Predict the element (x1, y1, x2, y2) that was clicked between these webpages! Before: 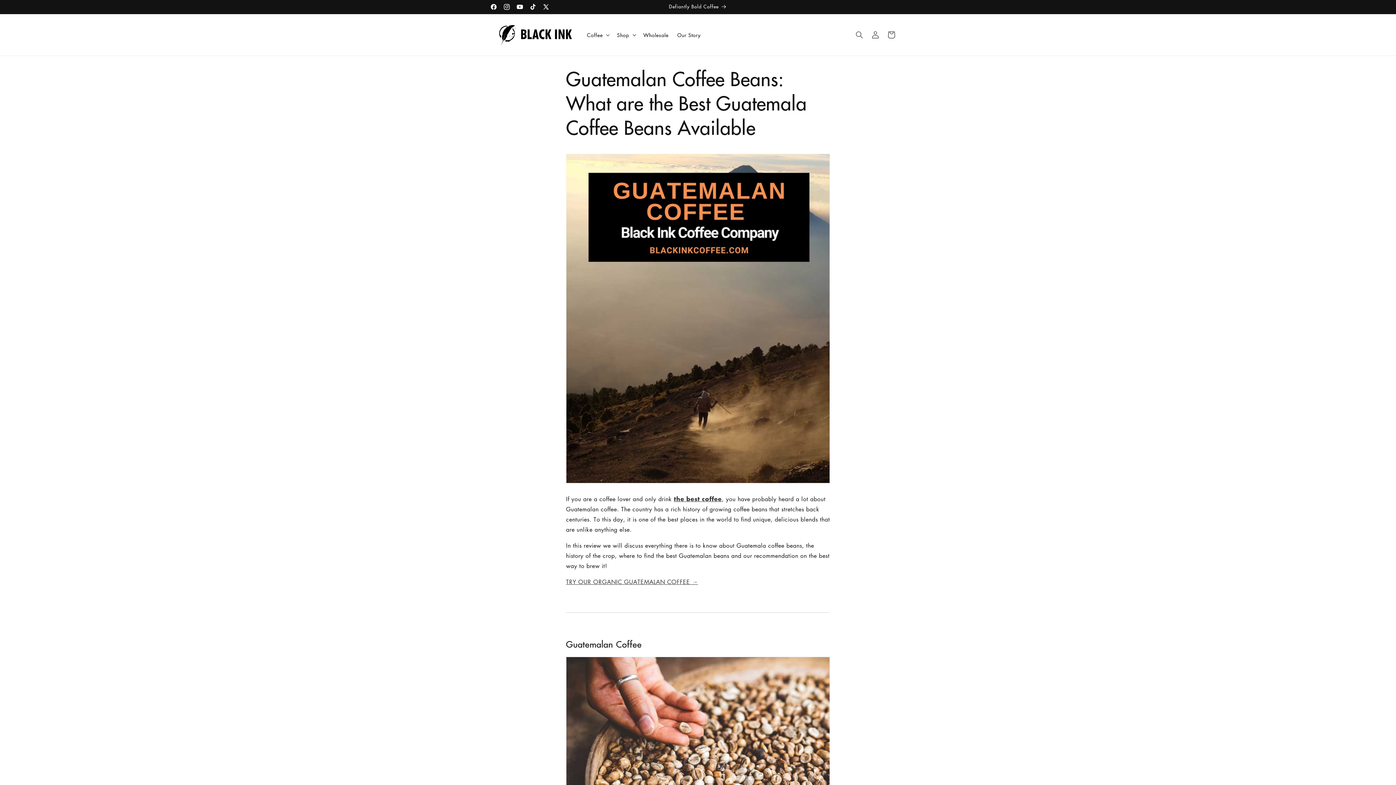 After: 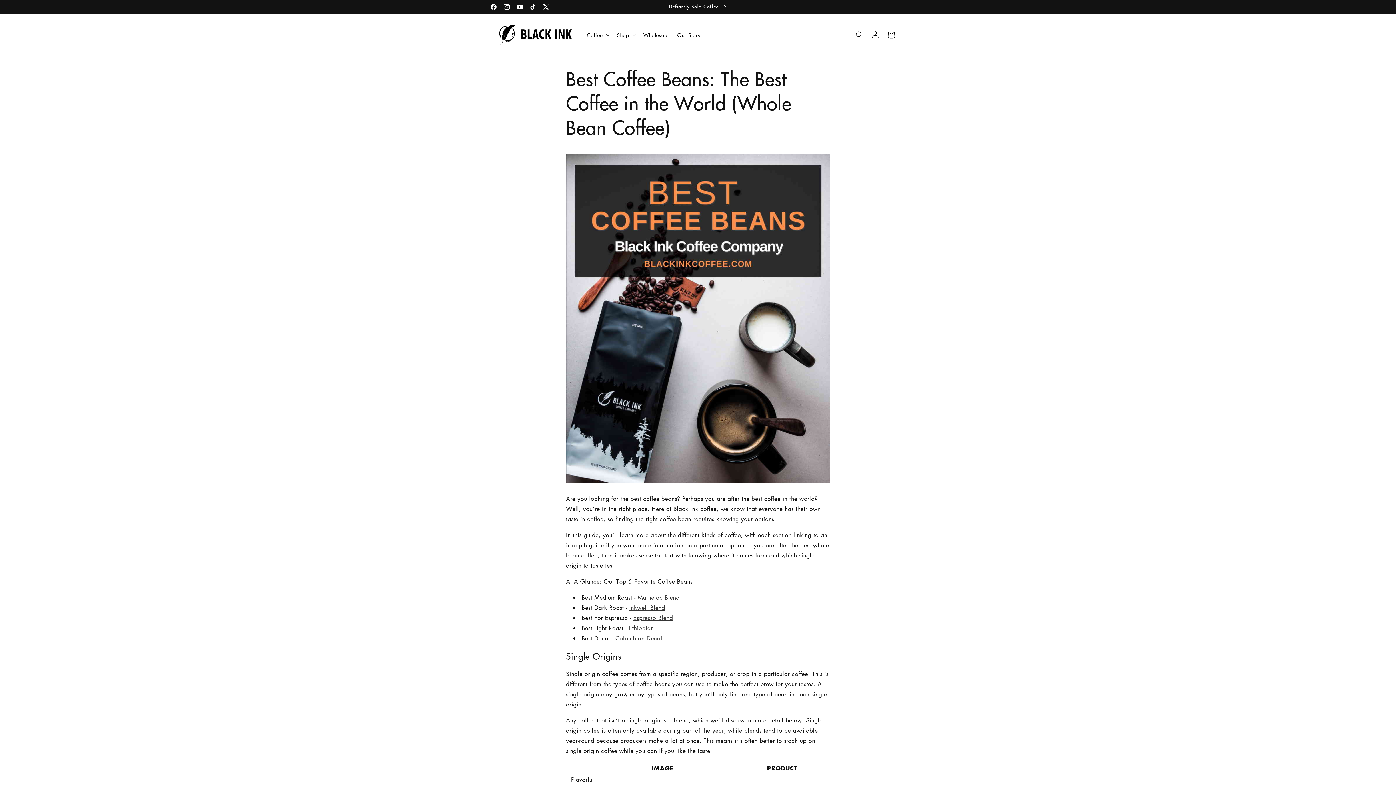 Action: label: the best coffee bbox: (674, 495, 722, 503)